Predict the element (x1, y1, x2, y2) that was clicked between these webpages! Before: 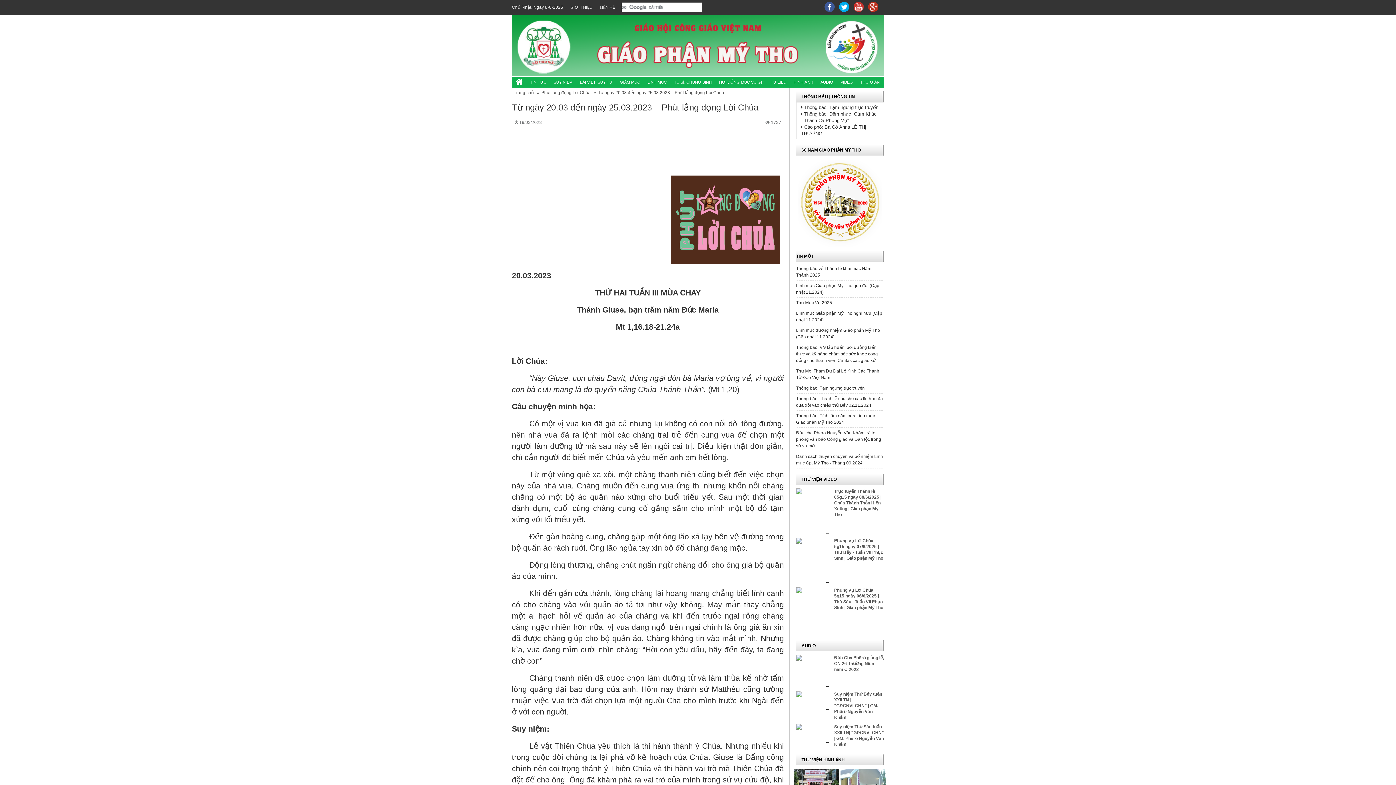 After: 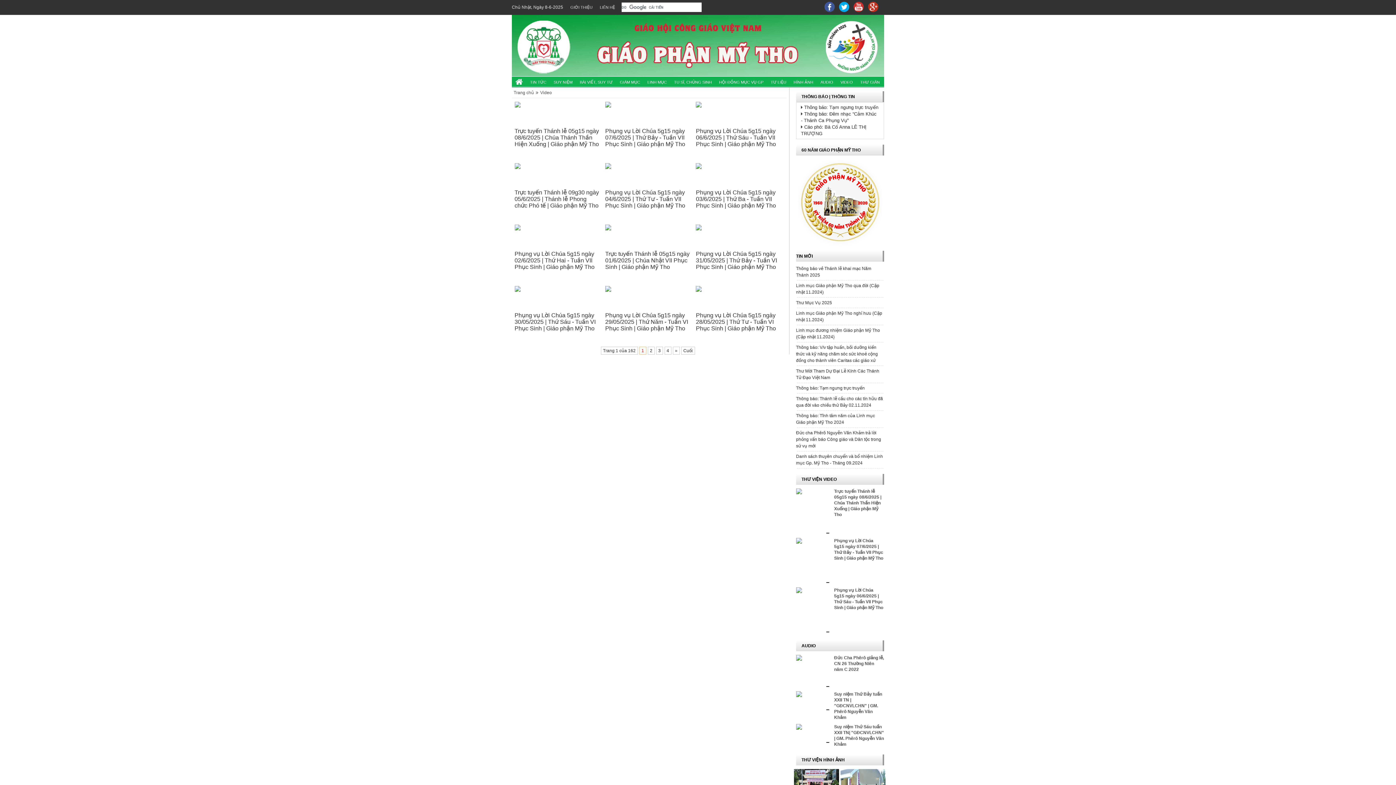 Action: label: THƯ VIỆN VIDEO bbox: (796, 477, 837, 482)